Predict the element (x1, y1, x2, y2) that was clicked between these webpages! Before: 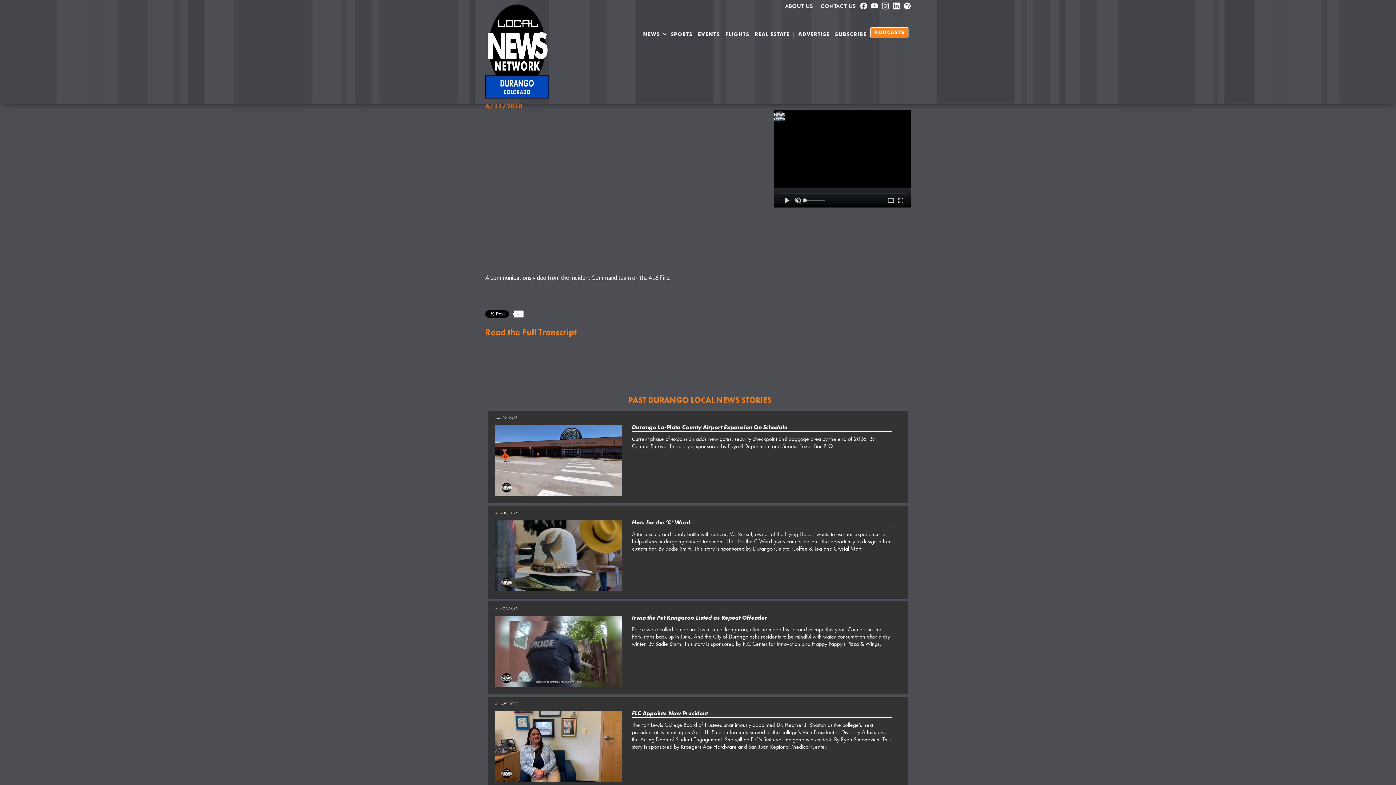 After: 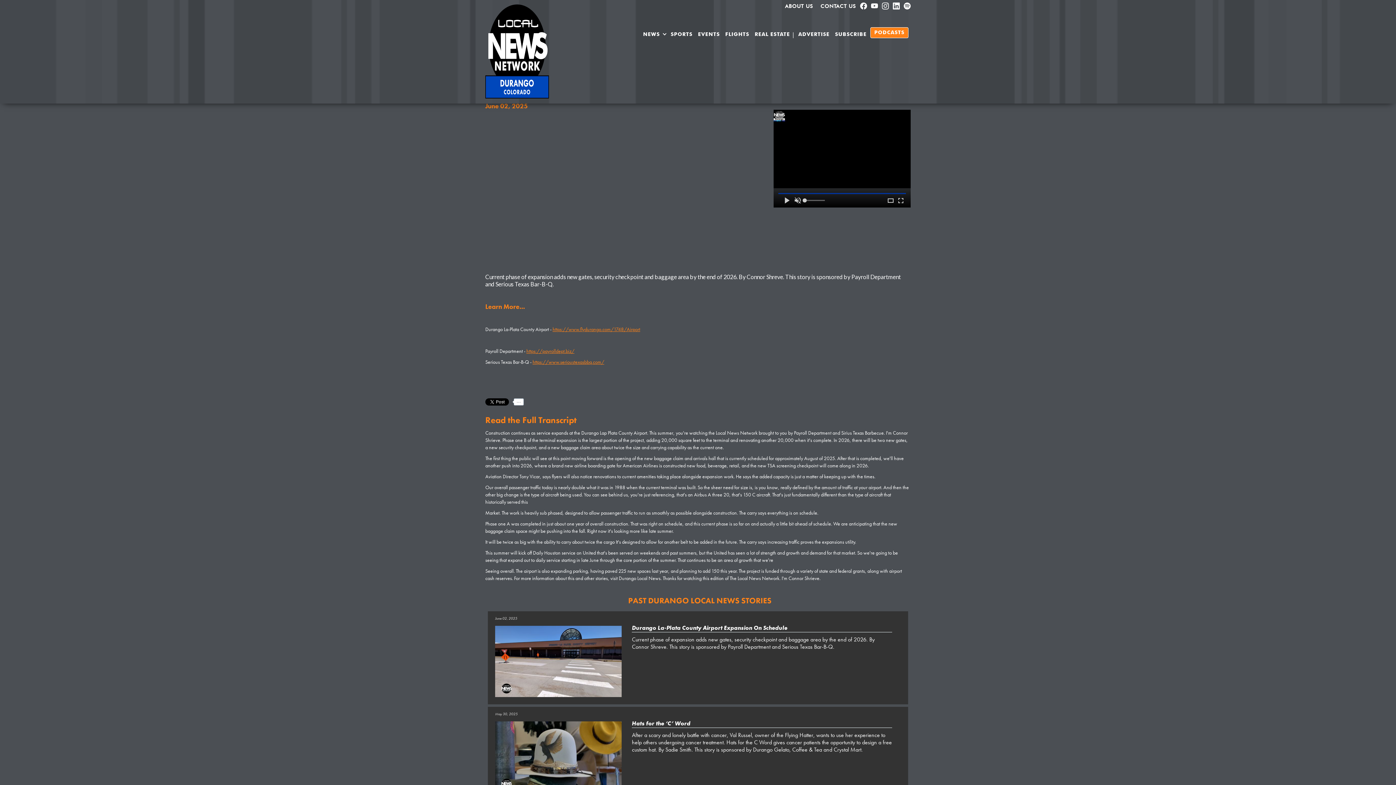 Action: label: June 02, 2025
Durango La-Plata County Airport Expansion On Schedule
Current phase of expansion adds new gates, security checkpoint and baggage area by the end of 2026. By Connor Shreve. This story is sponsored by Payroll Department and Serious Texas Bar-B-Q. bbox: (491, 414, 904, 500)